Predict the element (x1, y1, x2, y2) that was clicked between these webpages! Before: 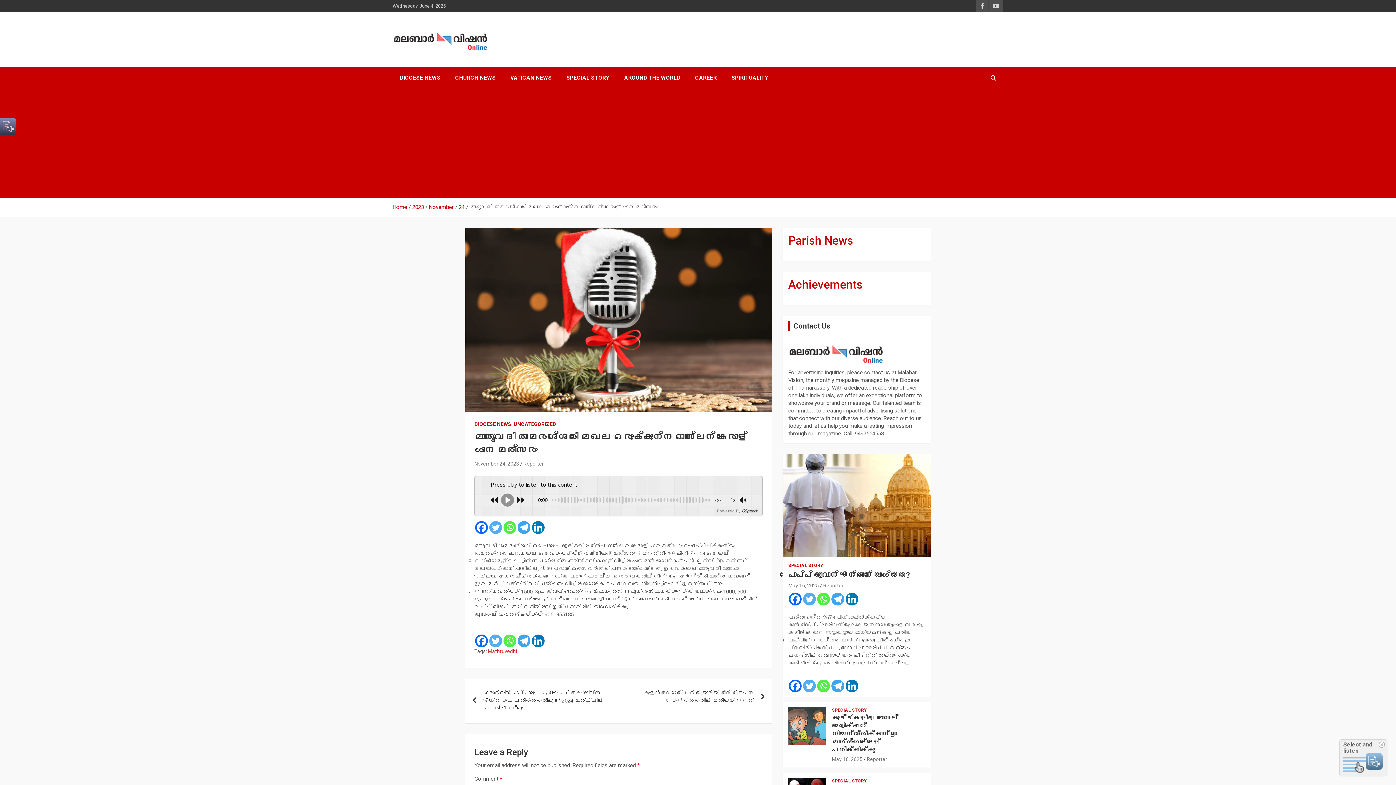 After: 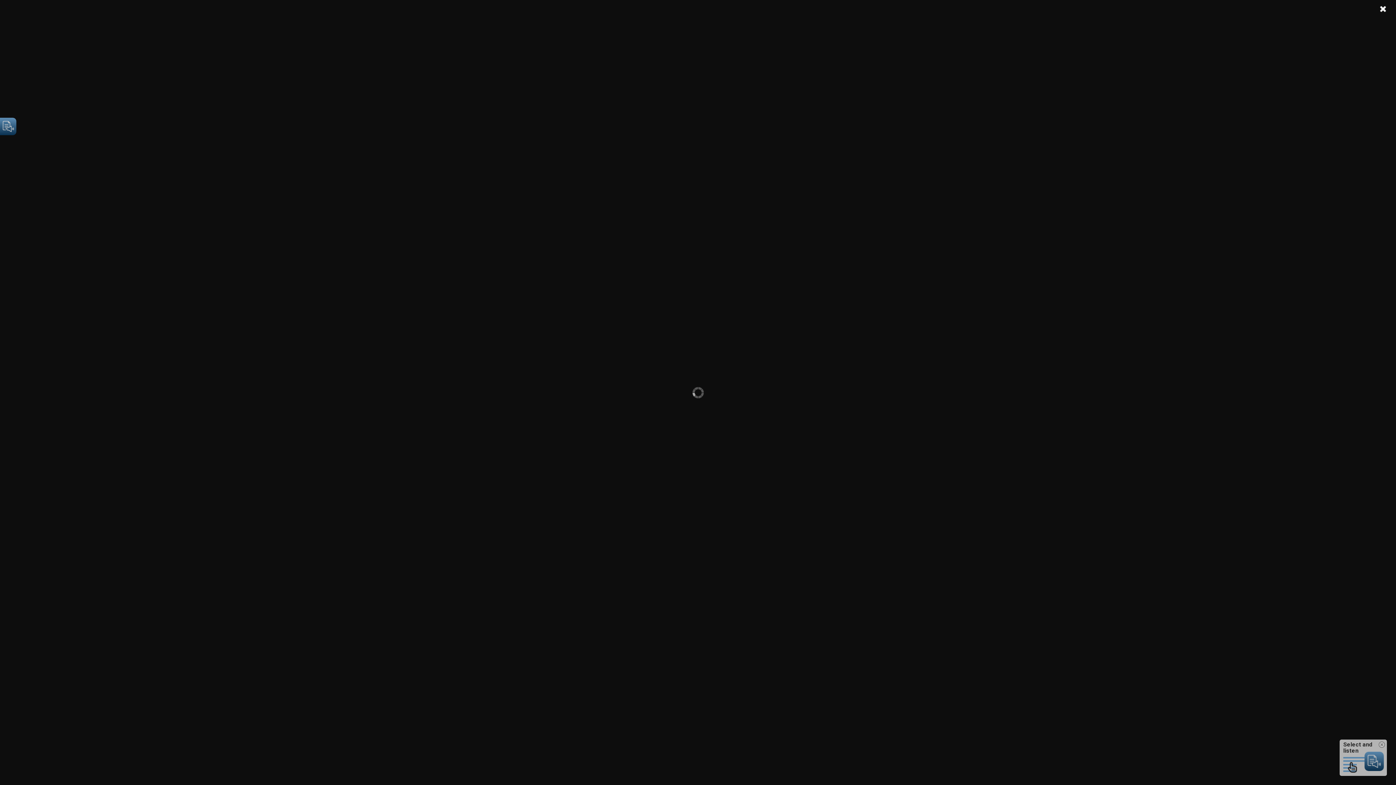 Action: bbox: (788, 707, 826, 745)